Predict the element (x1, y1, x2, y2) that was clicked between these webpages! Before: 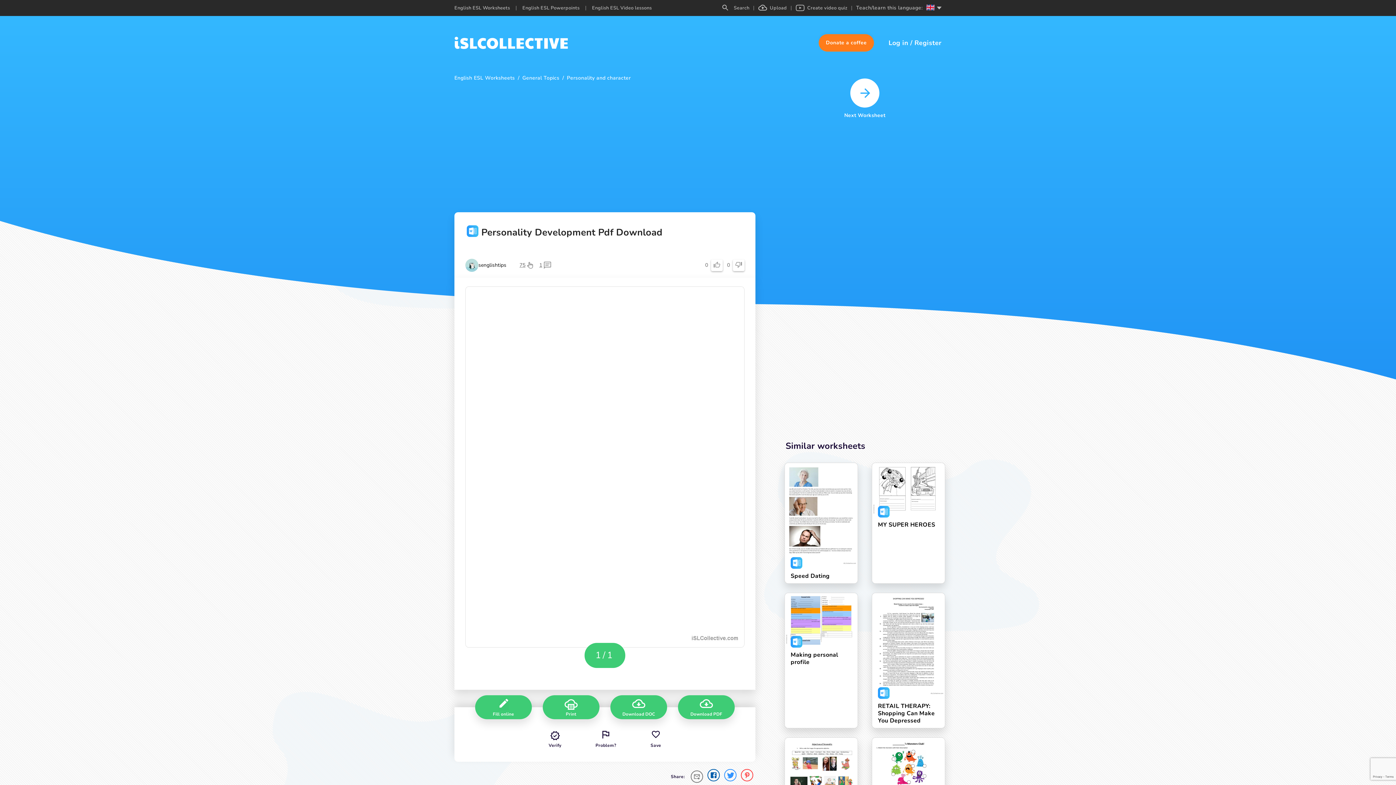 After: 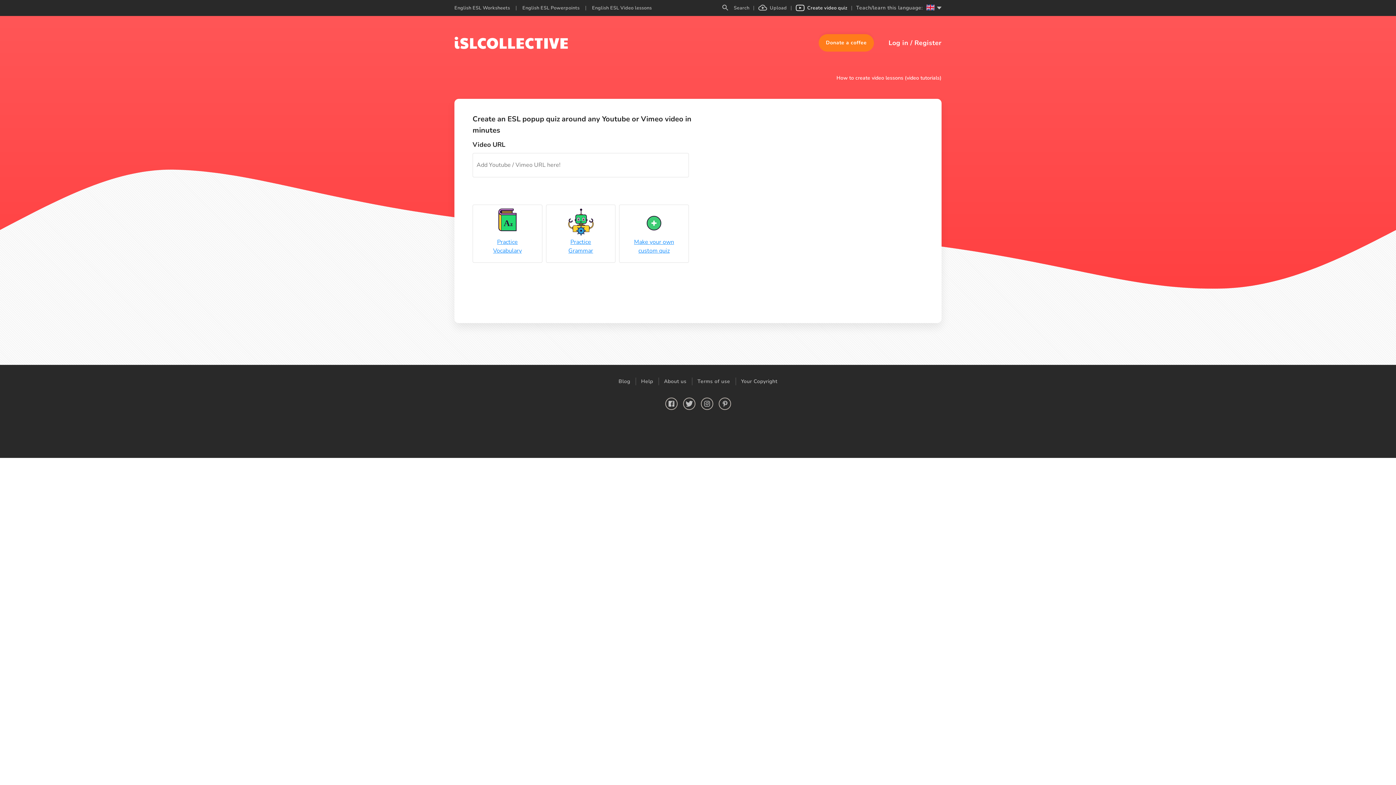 Action: bbox: (795, 4, 847, 11) label: Create video quiz